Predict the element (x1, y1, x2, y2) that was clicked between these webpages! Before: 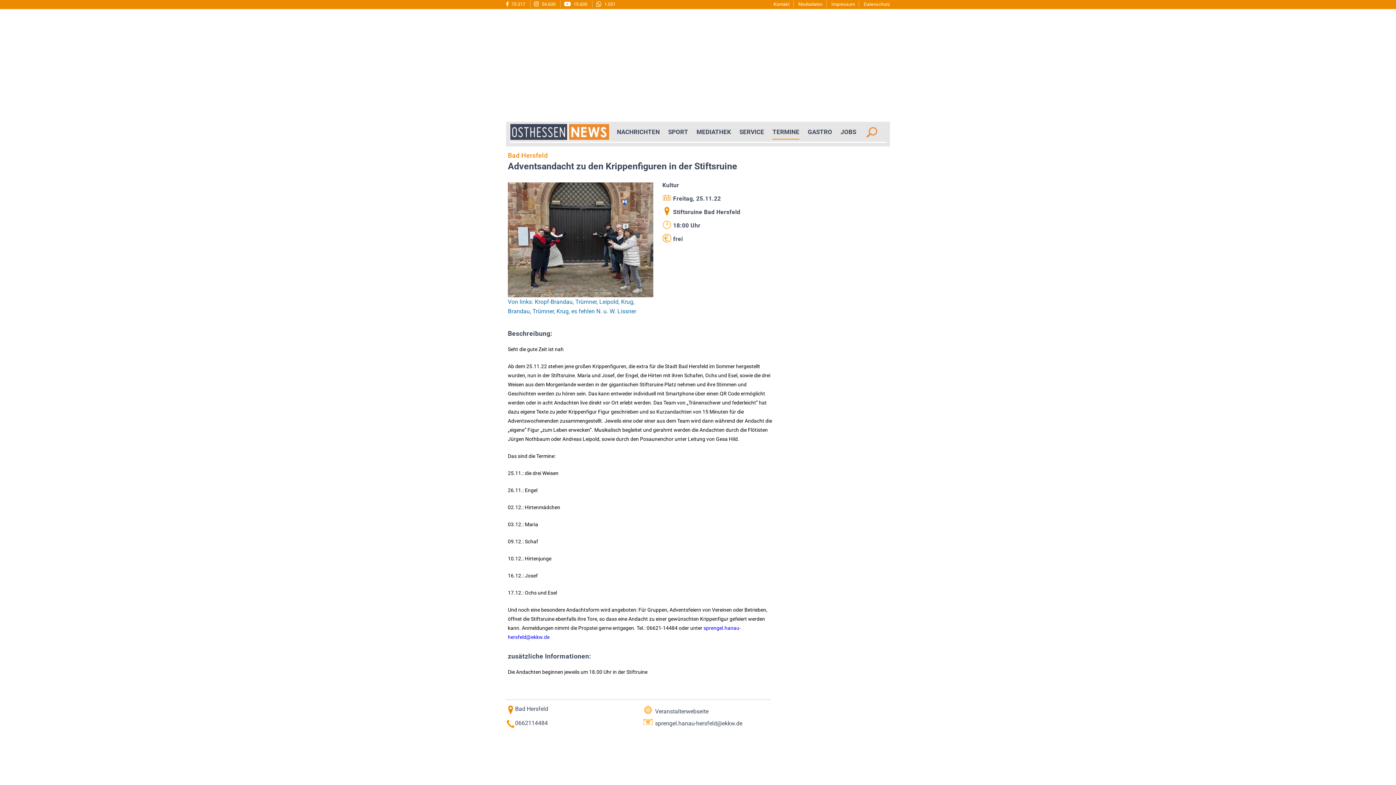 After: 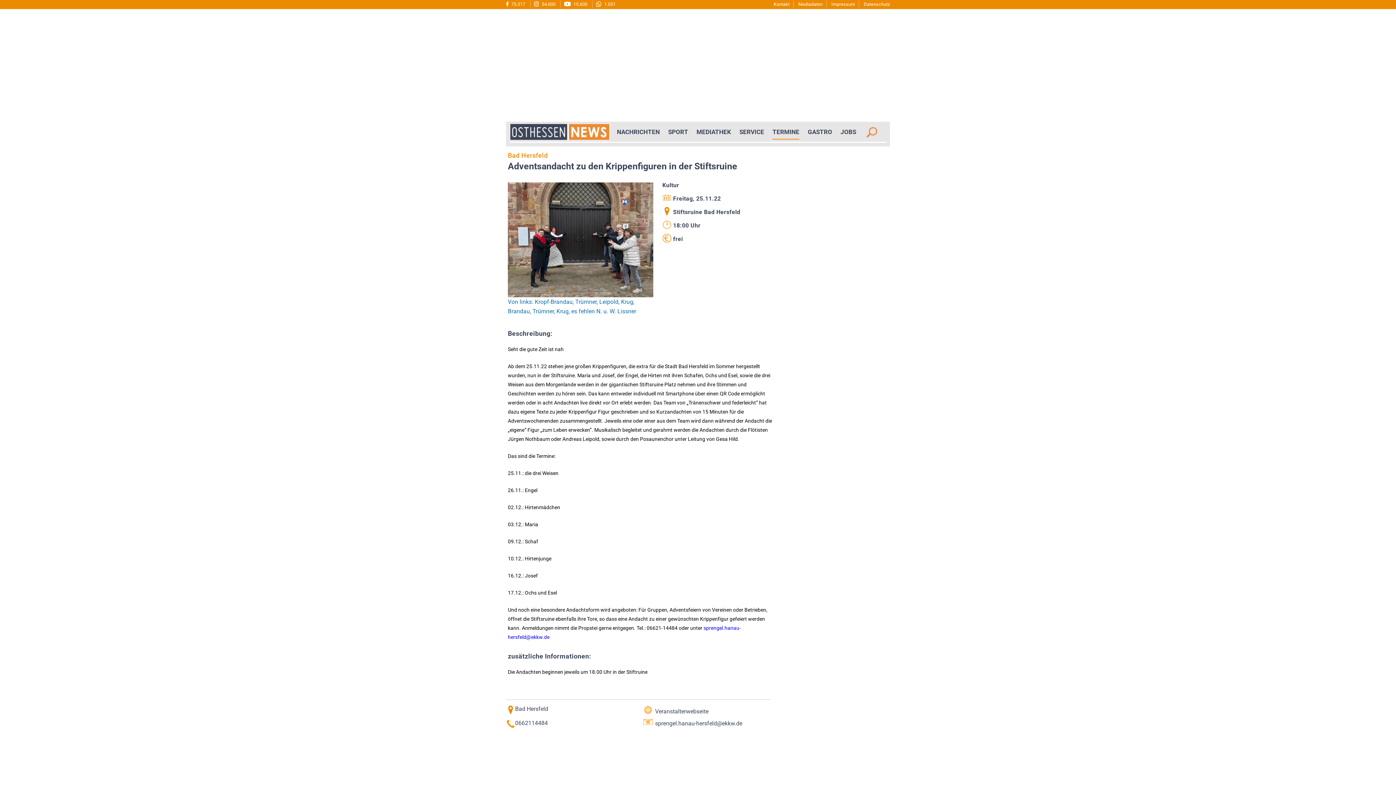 Action: bbox: (560, 0, 591, 8) label:  15.600